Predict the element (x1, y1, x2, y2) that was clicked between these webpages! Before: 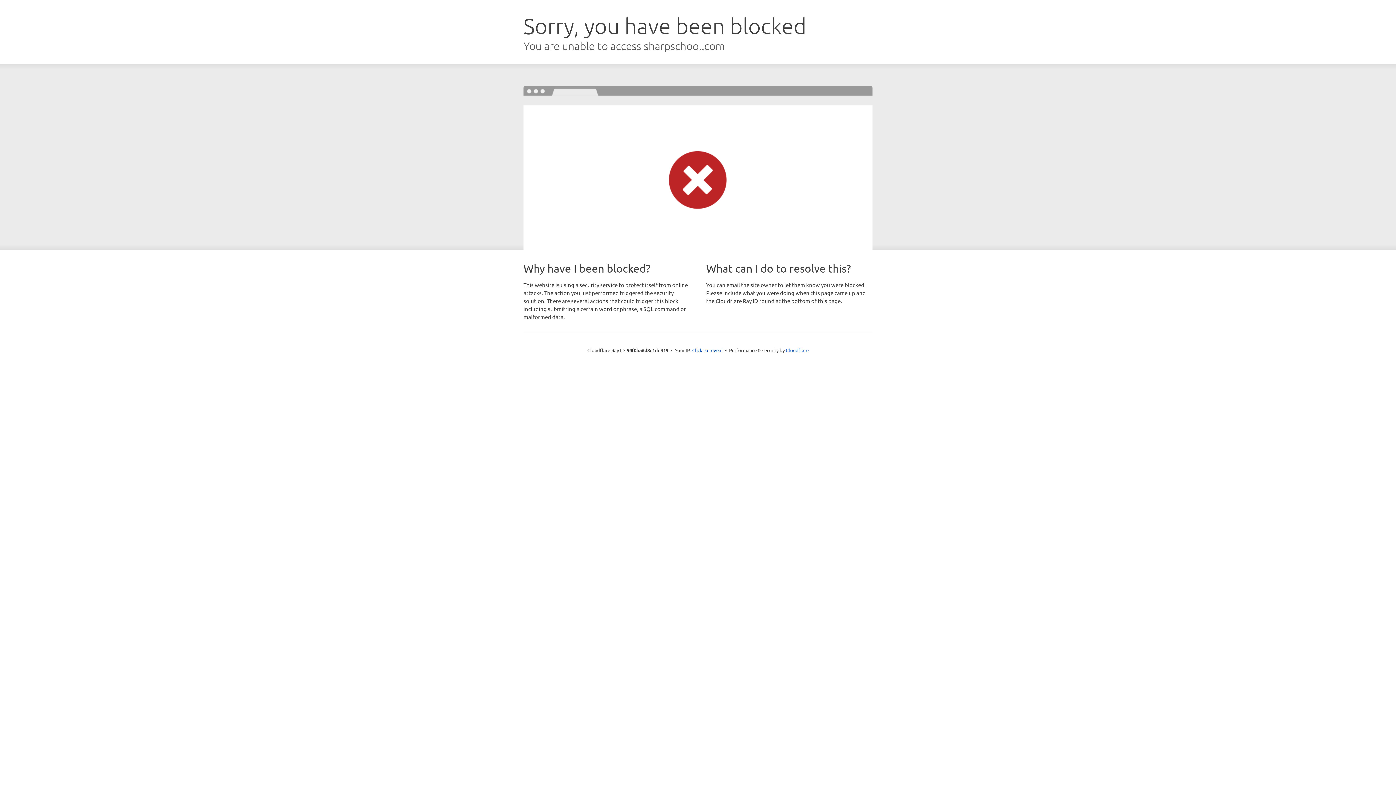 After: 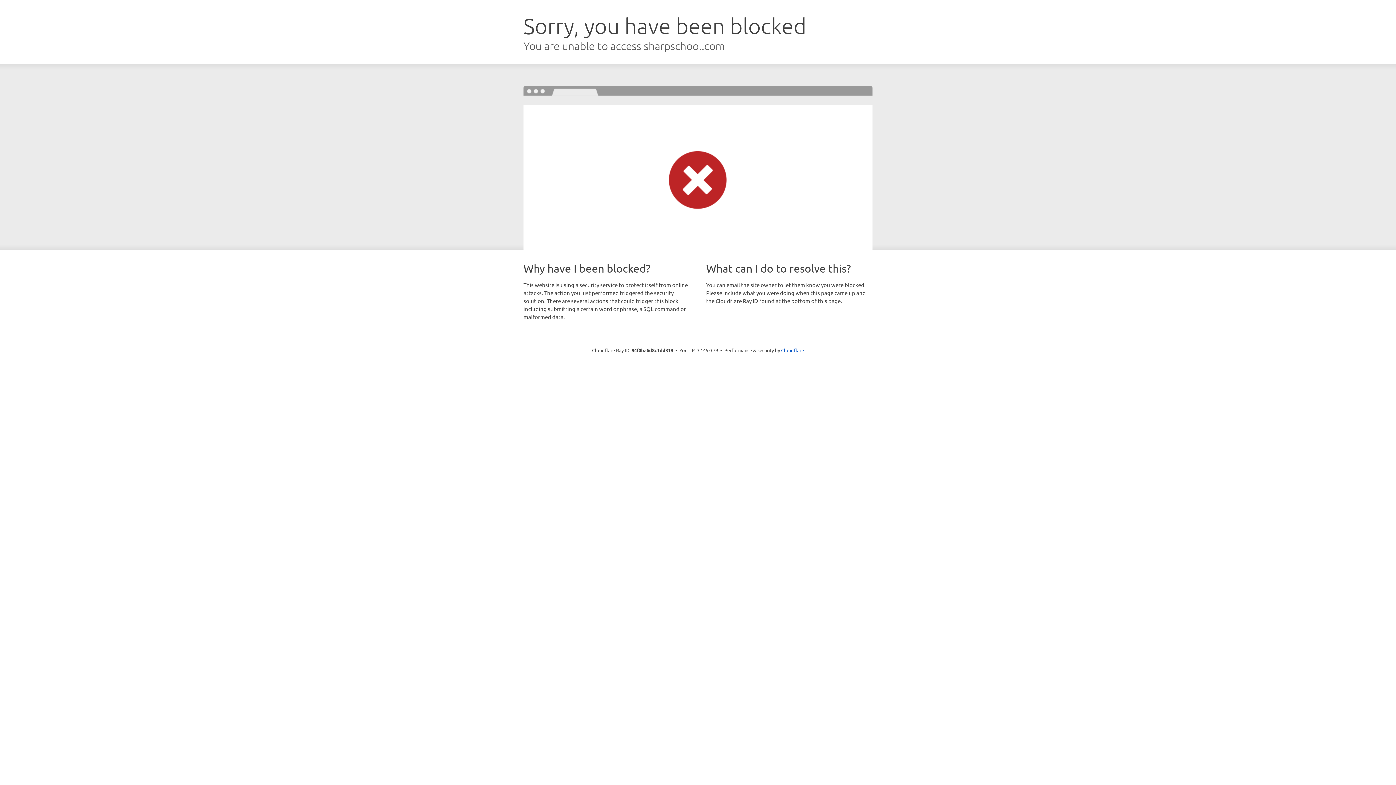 Action: label: Click to reveal bbox: (692, 346, 722, 353)